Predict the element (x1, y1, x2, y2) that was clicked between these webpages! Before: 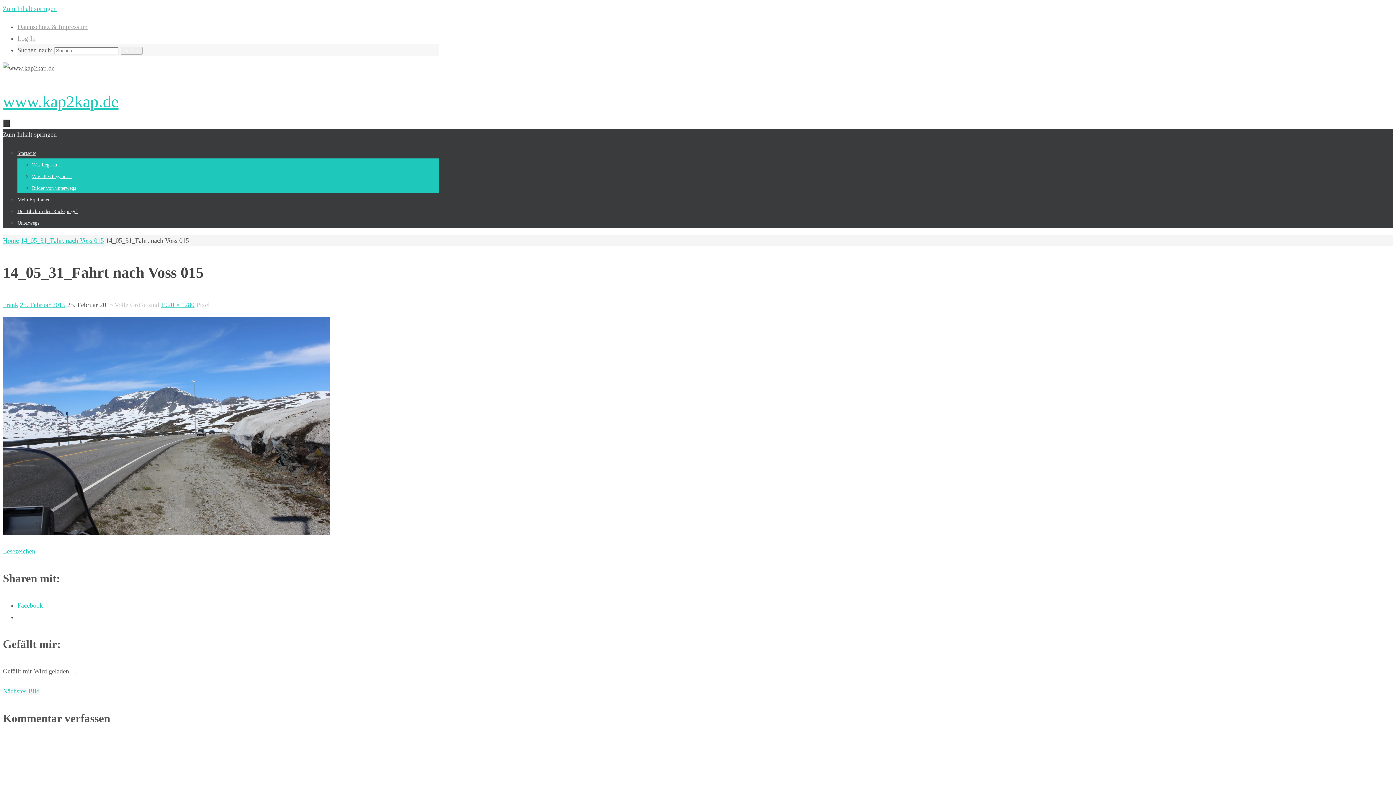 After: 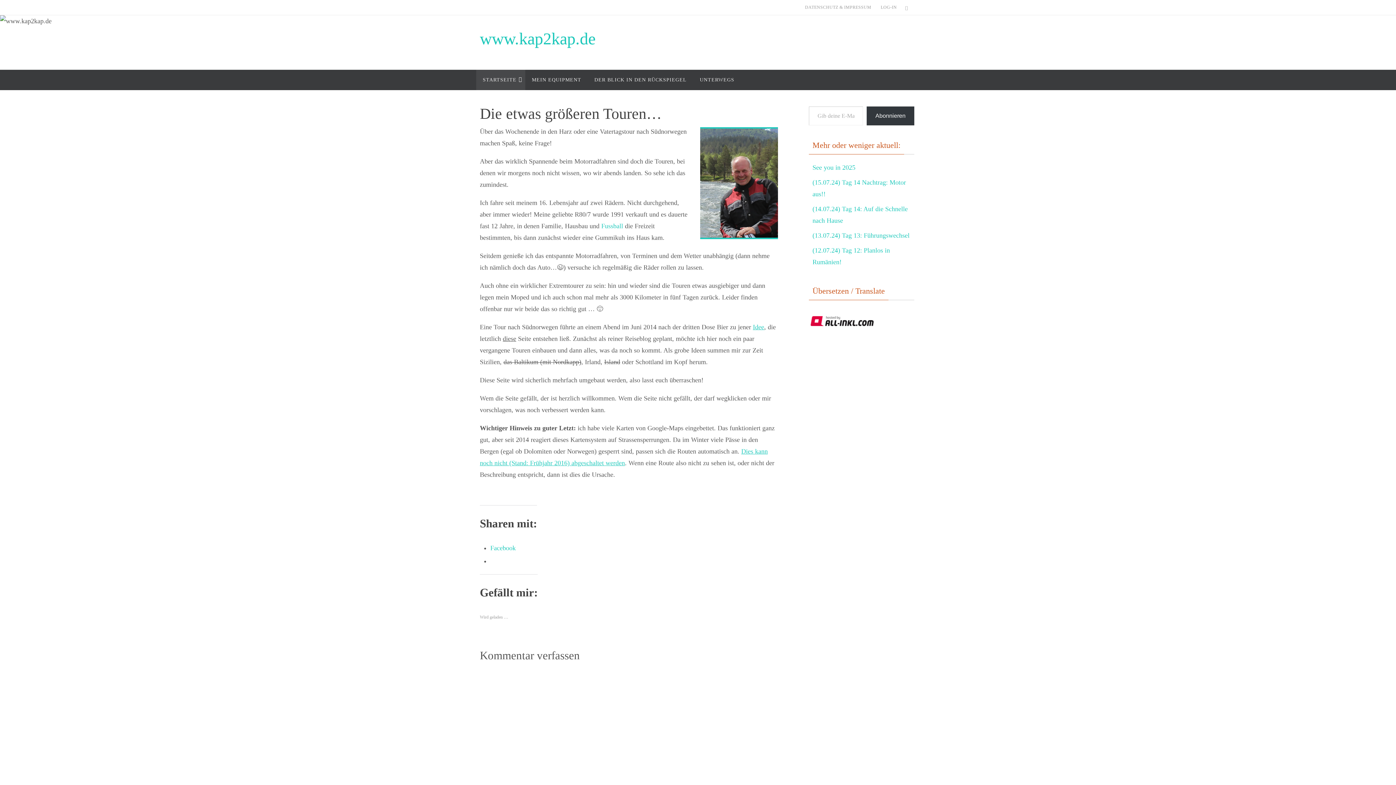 Action: label: Home bbox: (2, 237, 18, 244)